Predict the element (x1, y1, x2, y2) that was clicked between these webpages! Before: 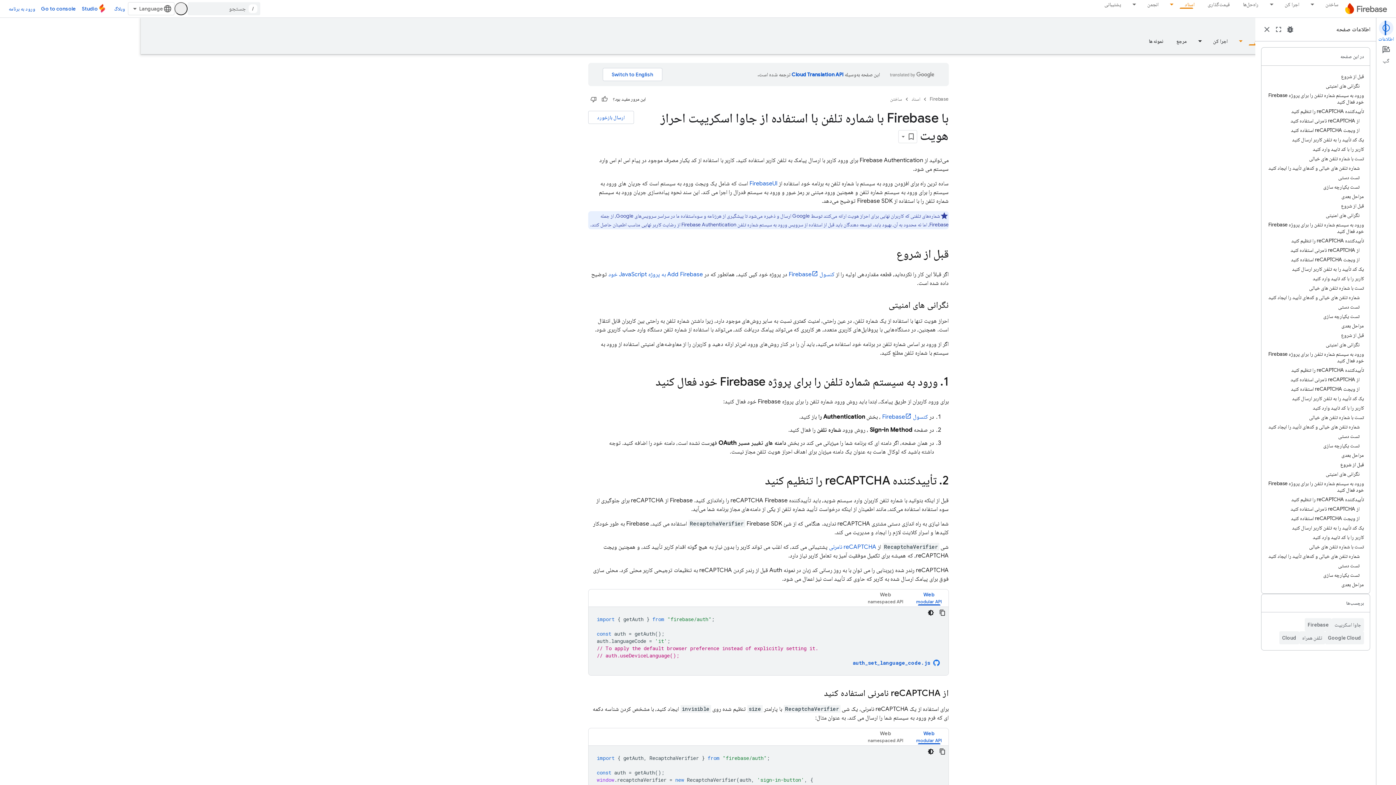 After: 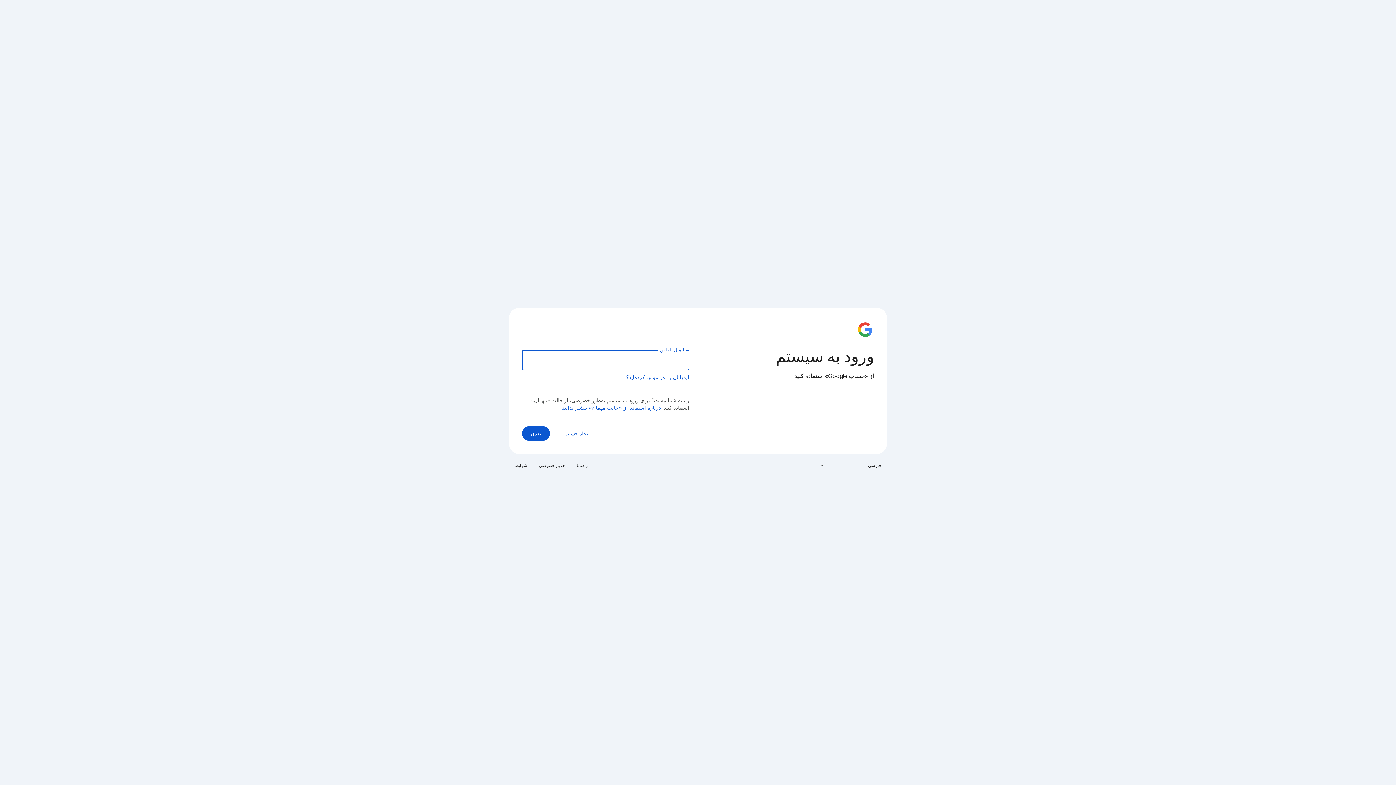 Action: label: کنسول Firebase bbox: (728, 270, 774, 278)